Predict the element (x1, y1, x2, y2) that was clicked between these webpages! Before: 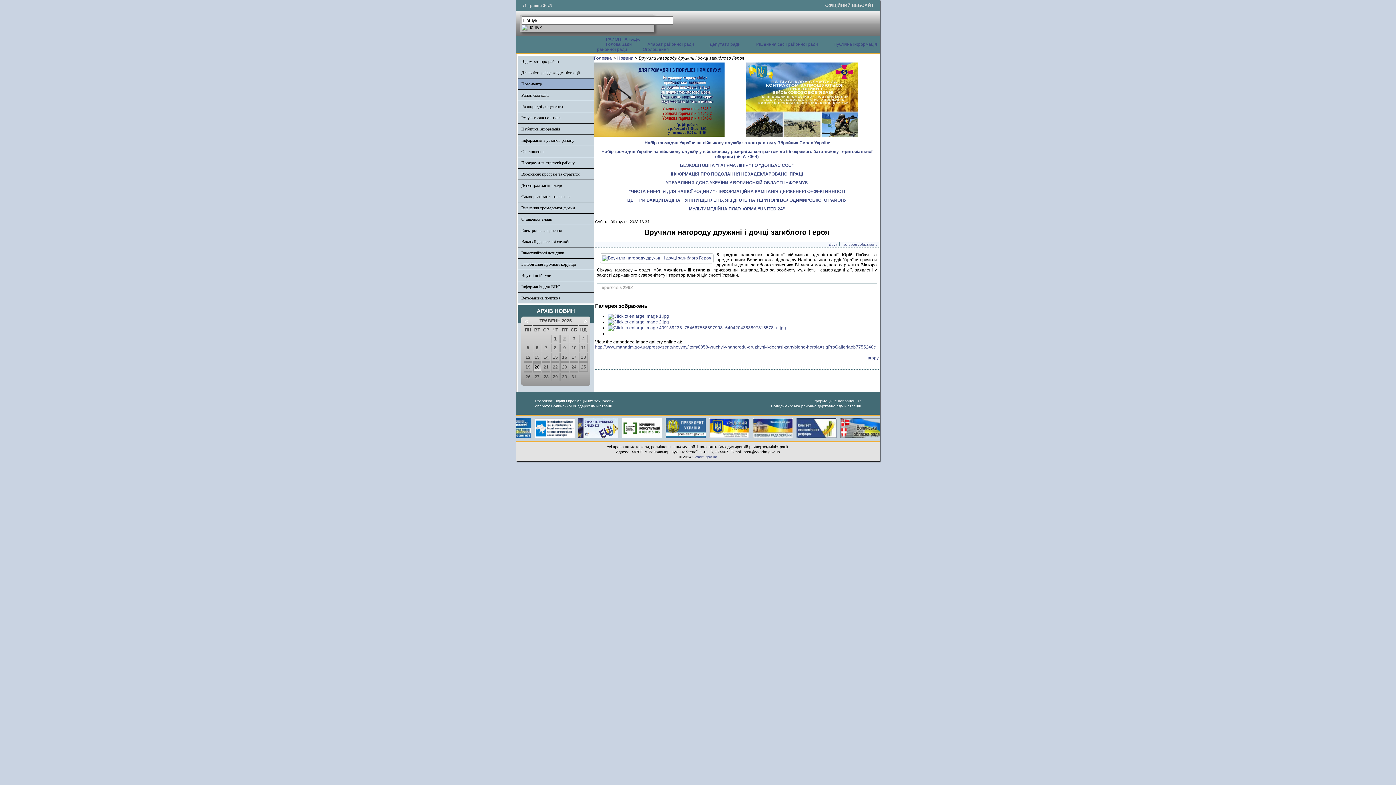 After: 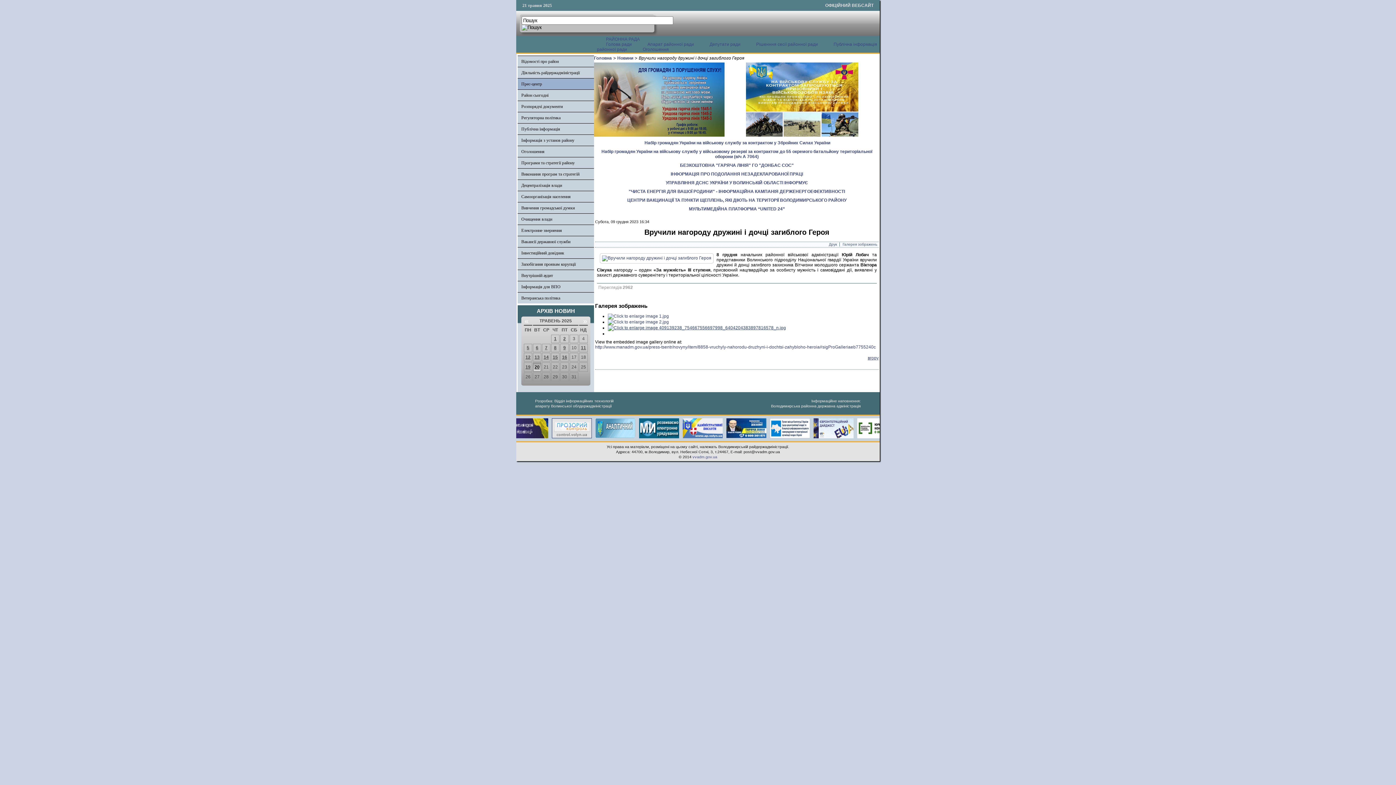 Action: bbox: (608, 325, 786, 330)